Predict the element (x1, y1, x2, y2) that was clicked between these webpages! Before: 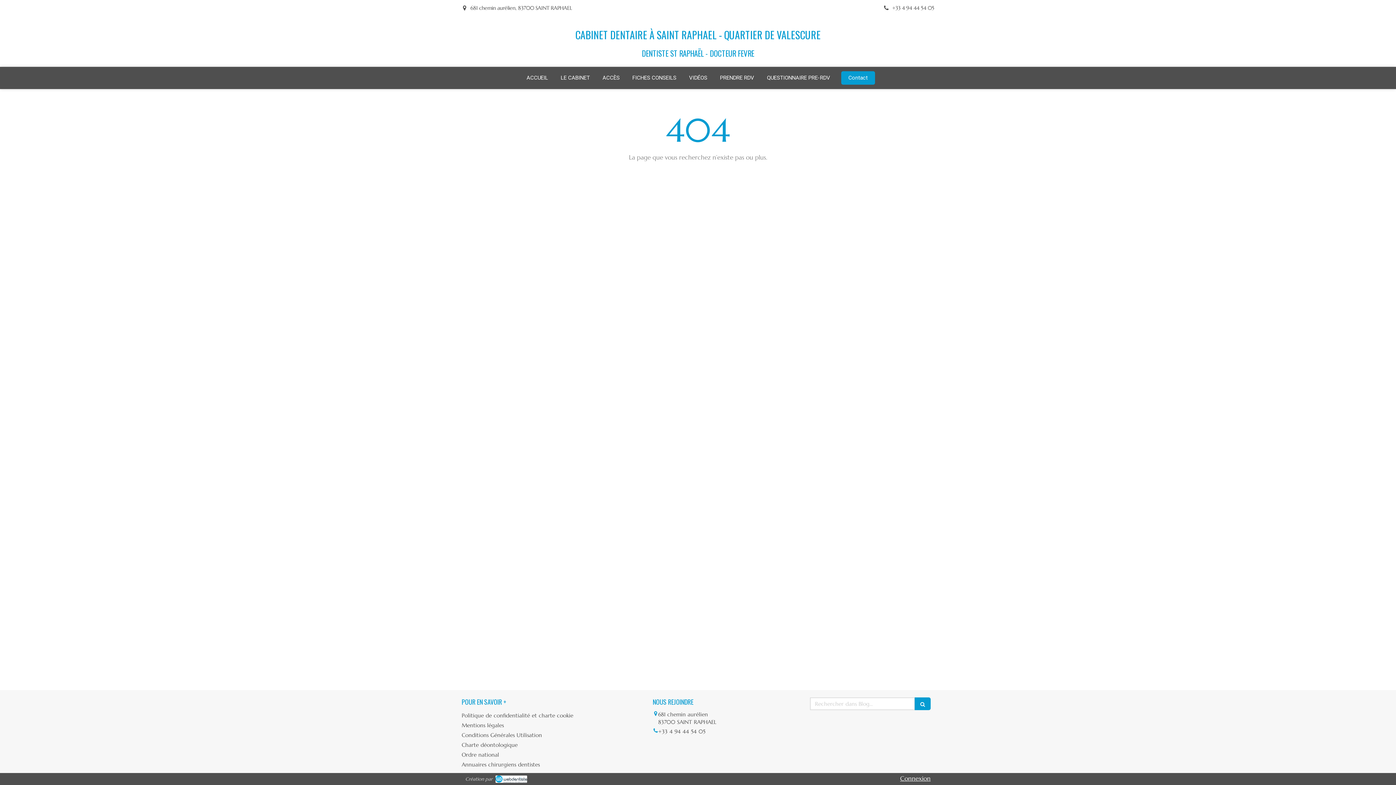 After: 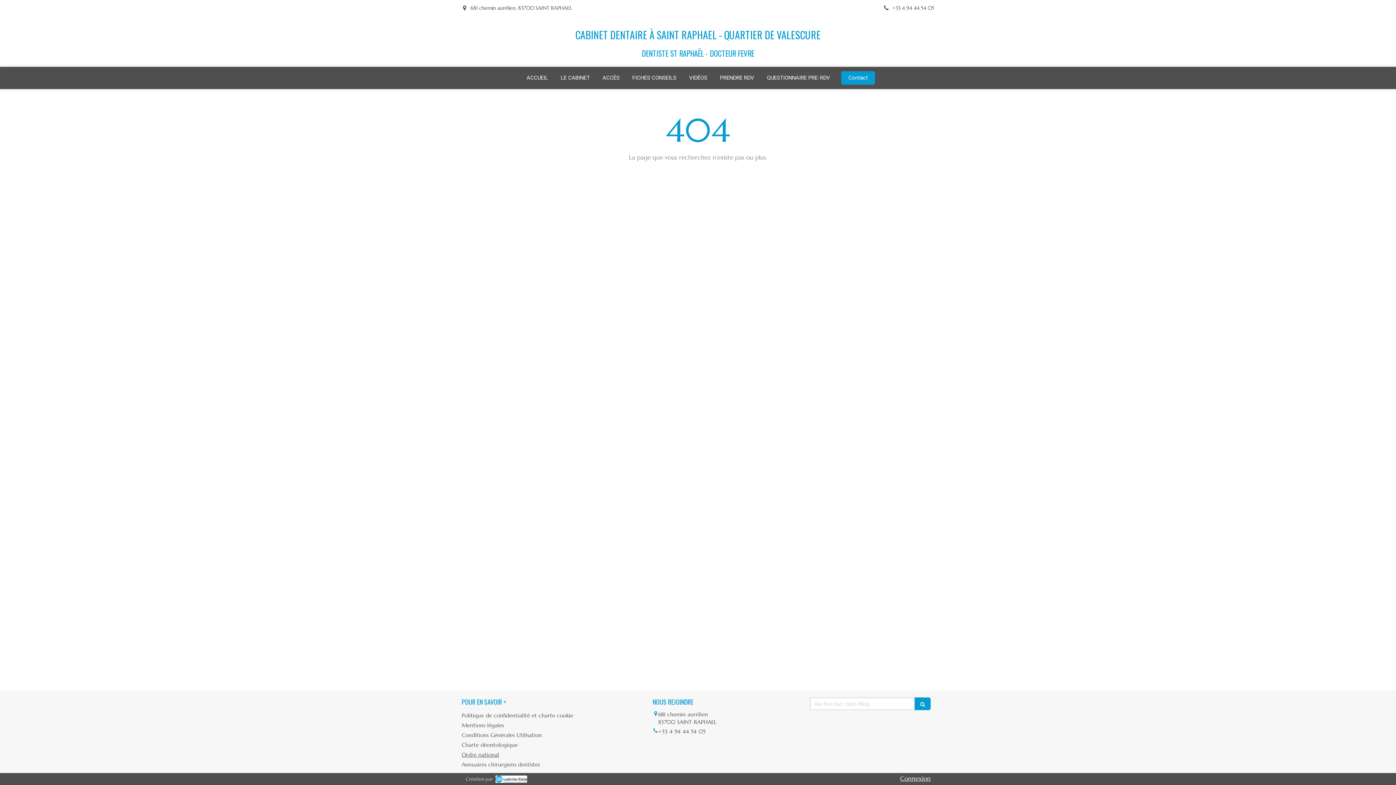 Action: label: Ordre national bbox: (461, 751, 499, 758)